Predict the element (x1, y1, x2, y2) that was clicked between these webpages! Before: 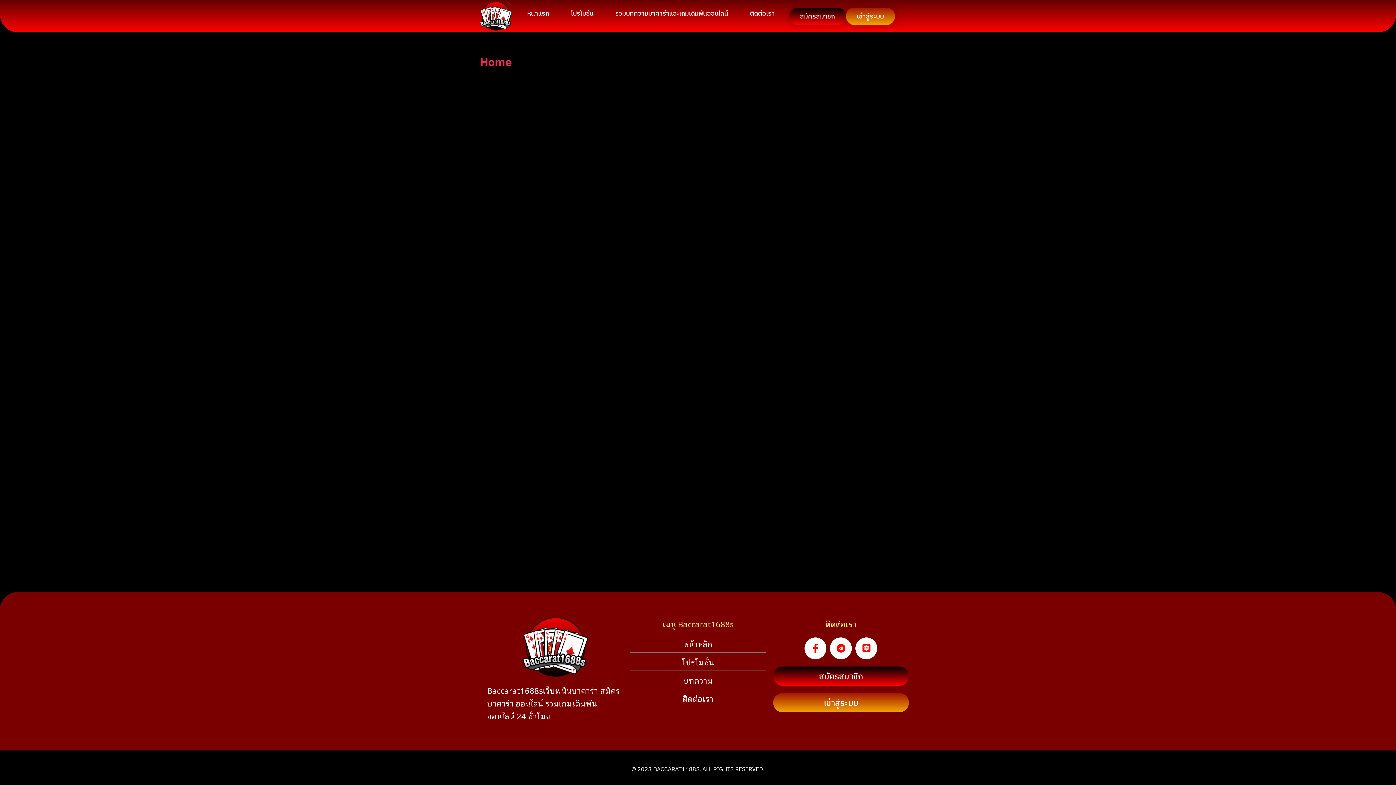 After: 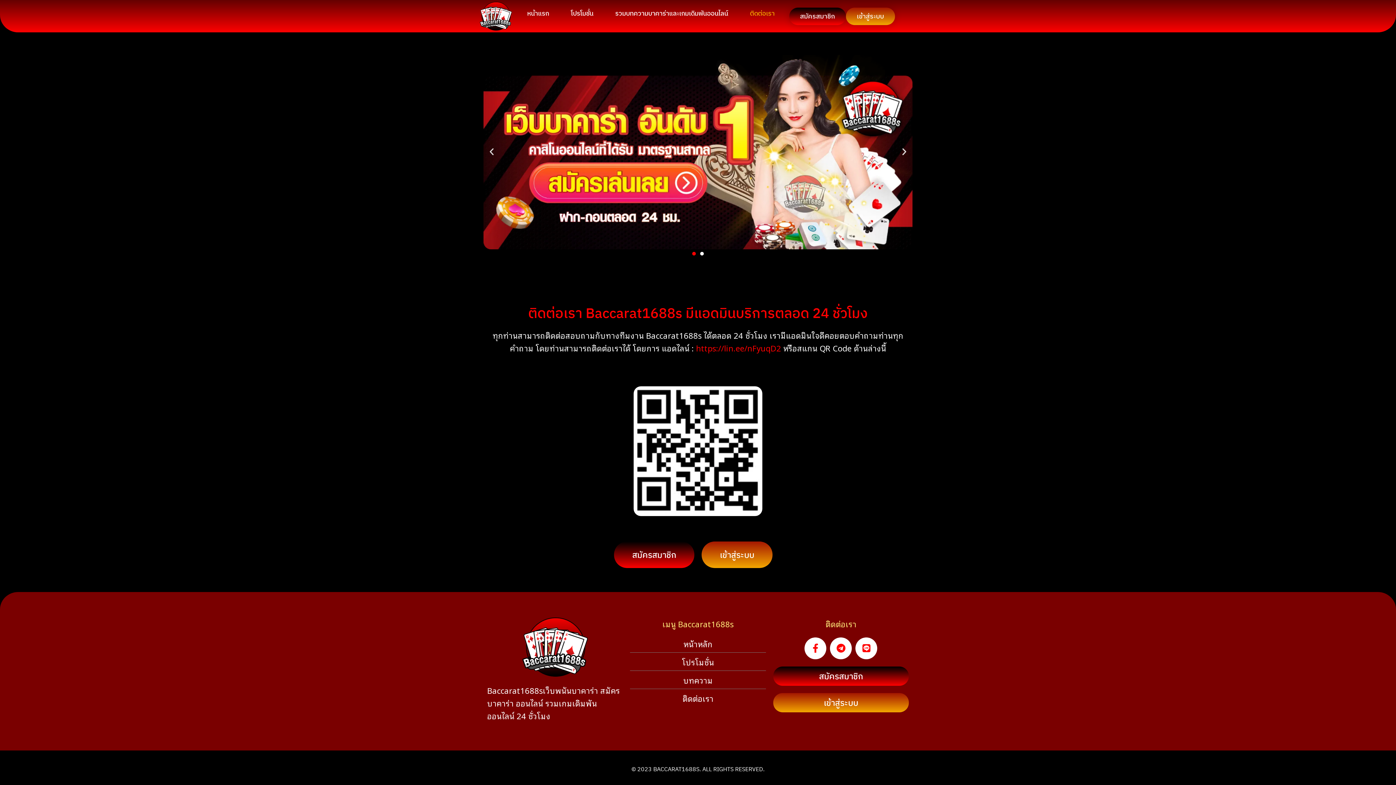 Action: bbox: (630, 692, 766, 705) label: ติดต่อเรา